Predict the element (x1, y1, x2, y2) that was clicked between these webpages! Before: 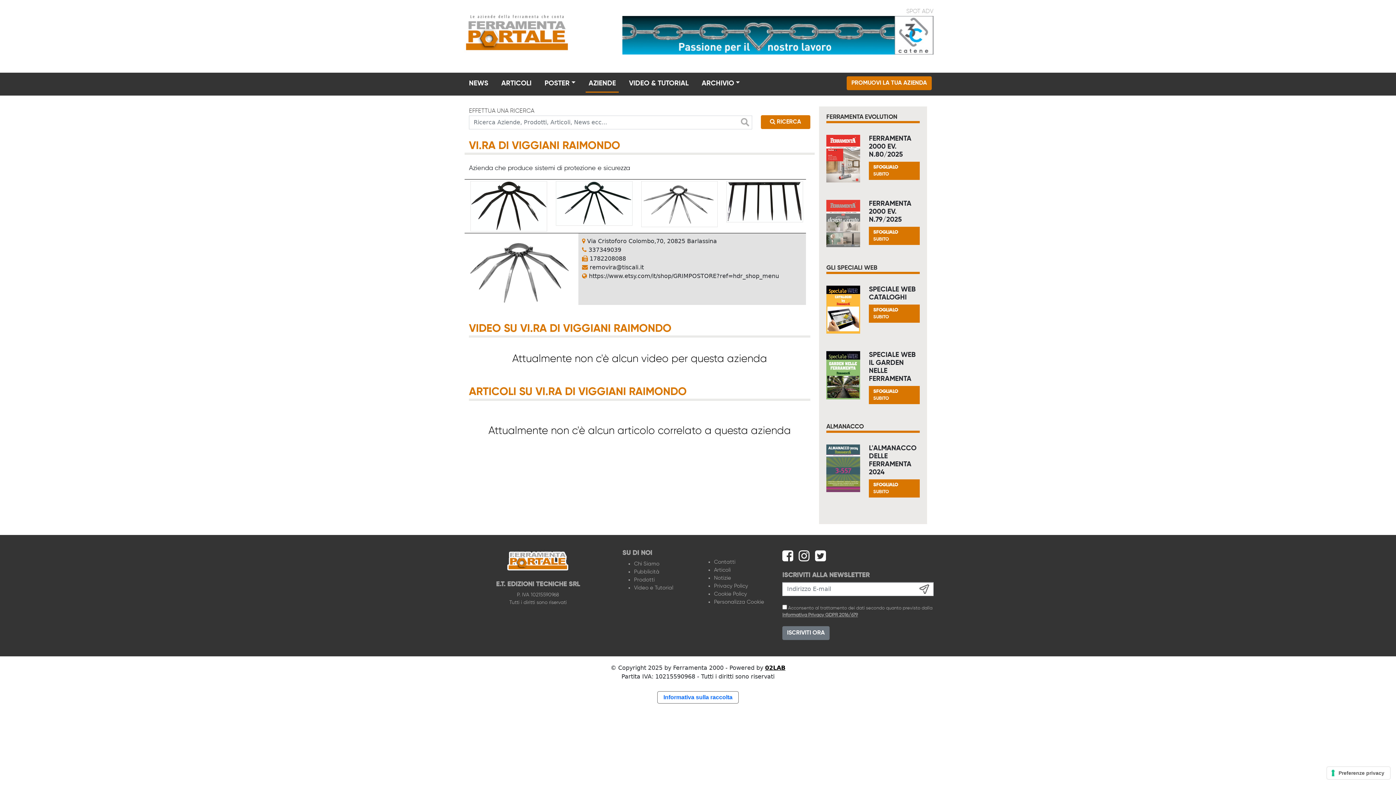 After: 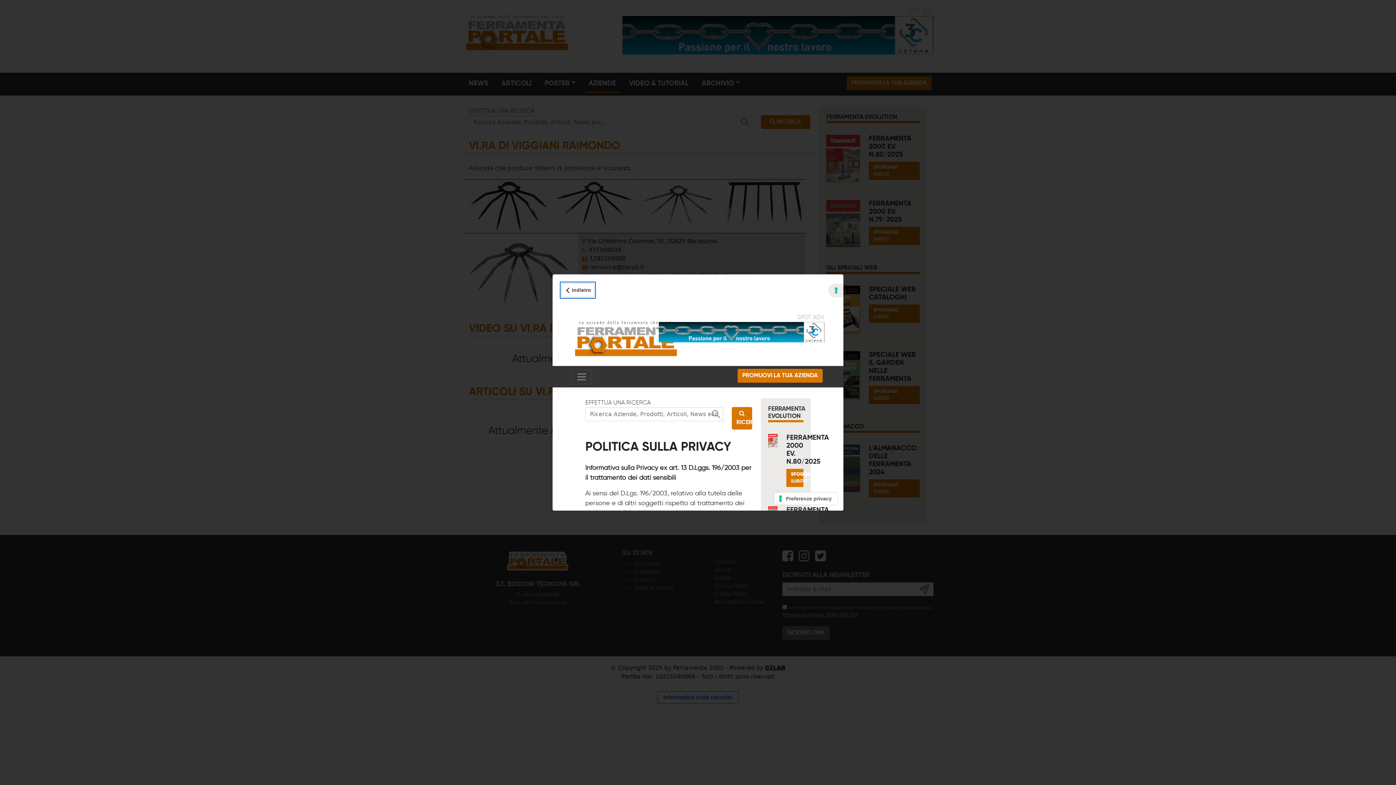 Action: label: Informativa sulla raccolta bbox: (657, 692, 738, 703)